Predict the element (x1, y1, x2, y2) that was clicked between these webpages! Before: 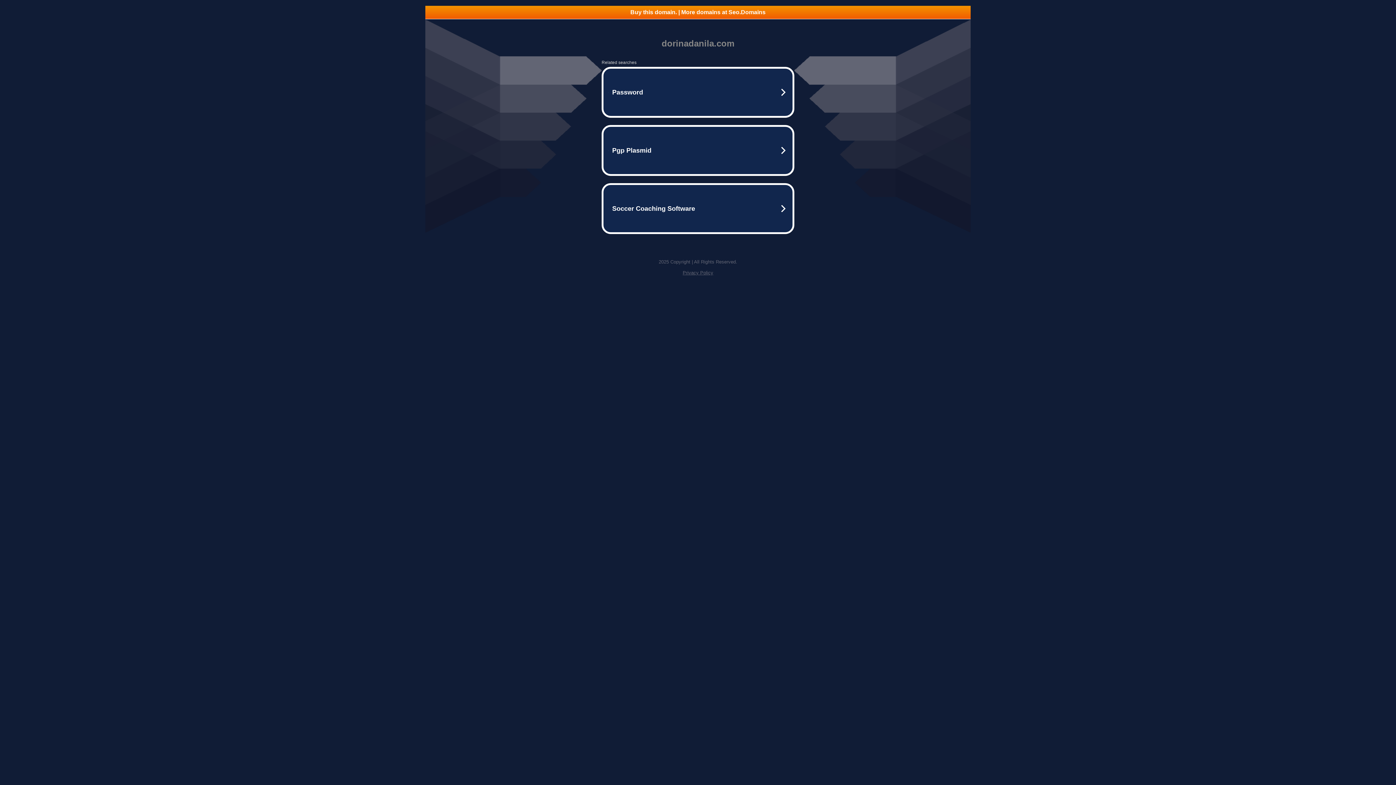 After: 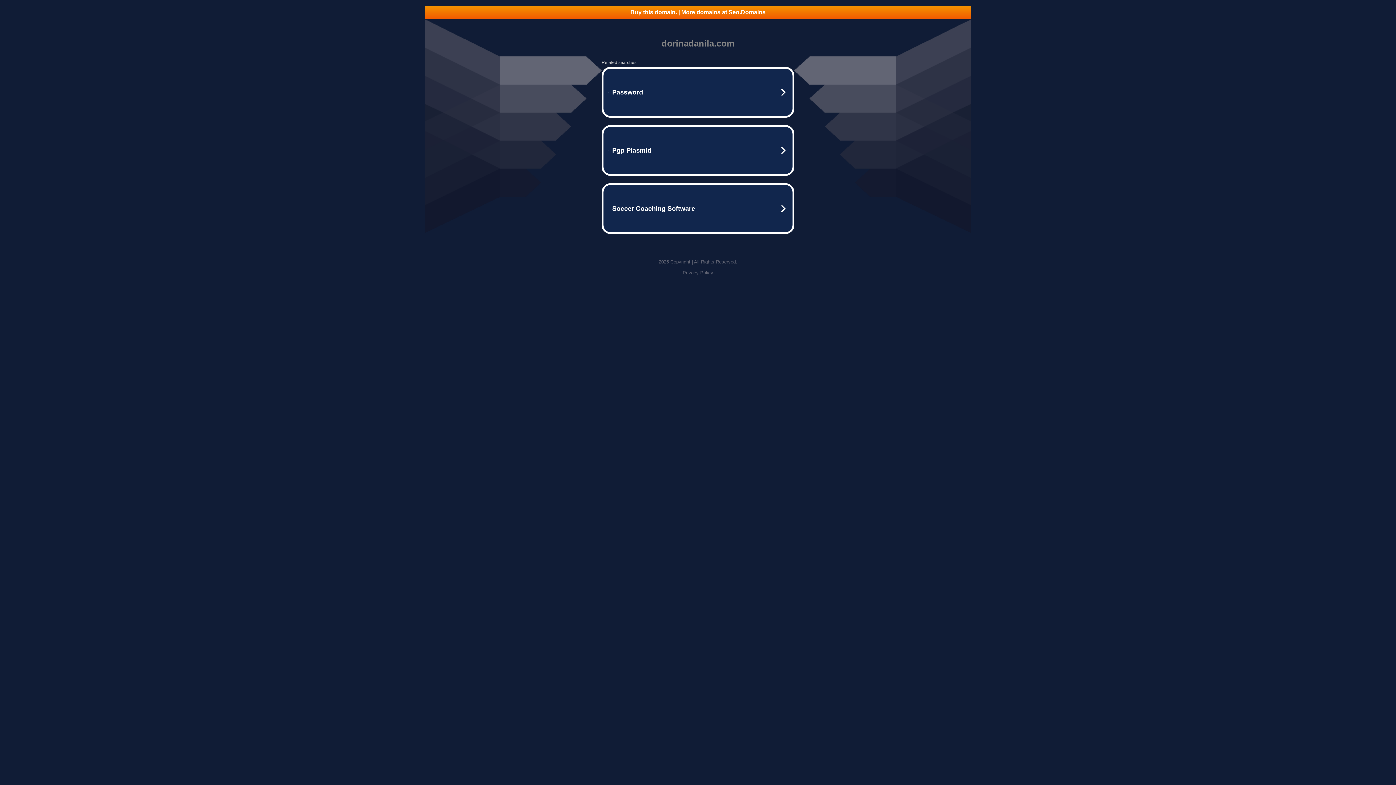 Action: label: Privacy Policy bbox: (682, 270, 713, 275)